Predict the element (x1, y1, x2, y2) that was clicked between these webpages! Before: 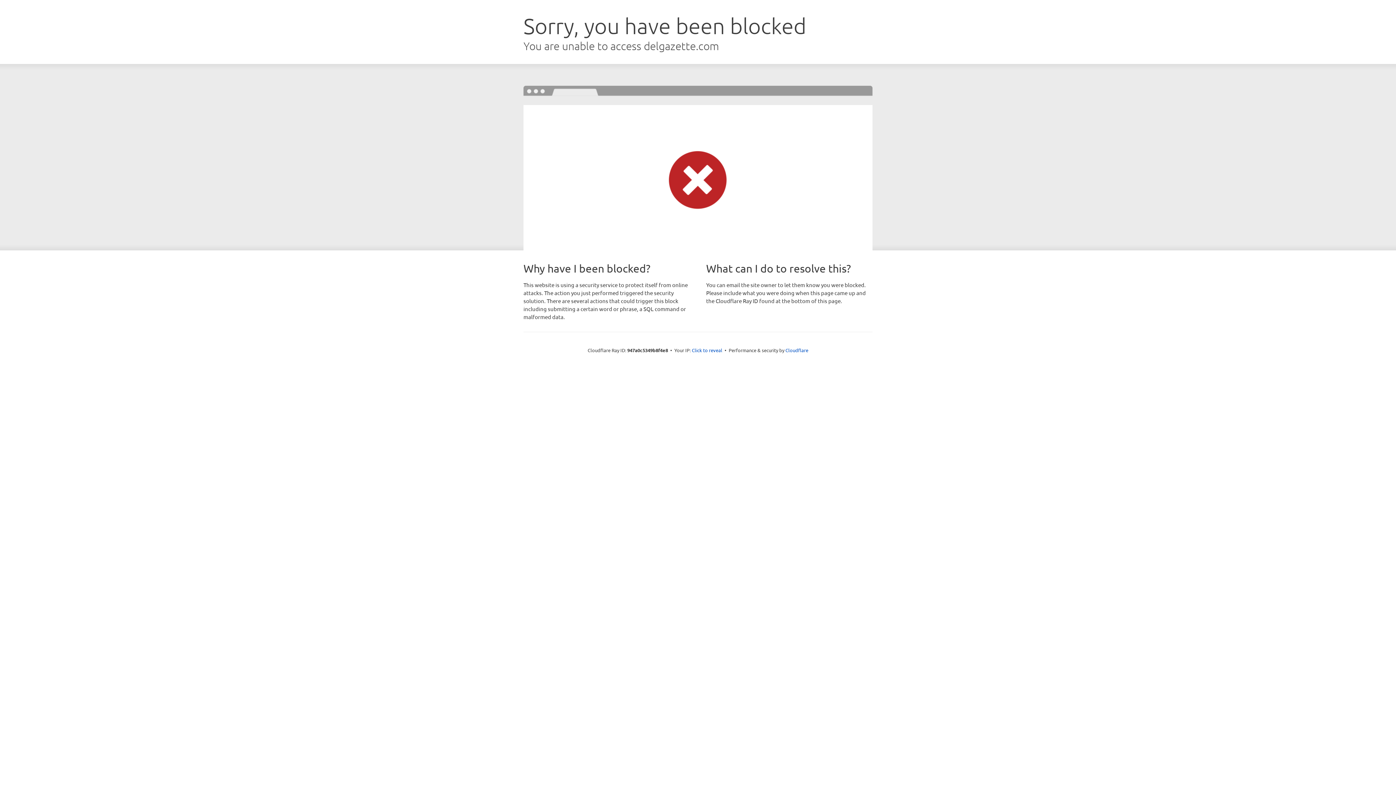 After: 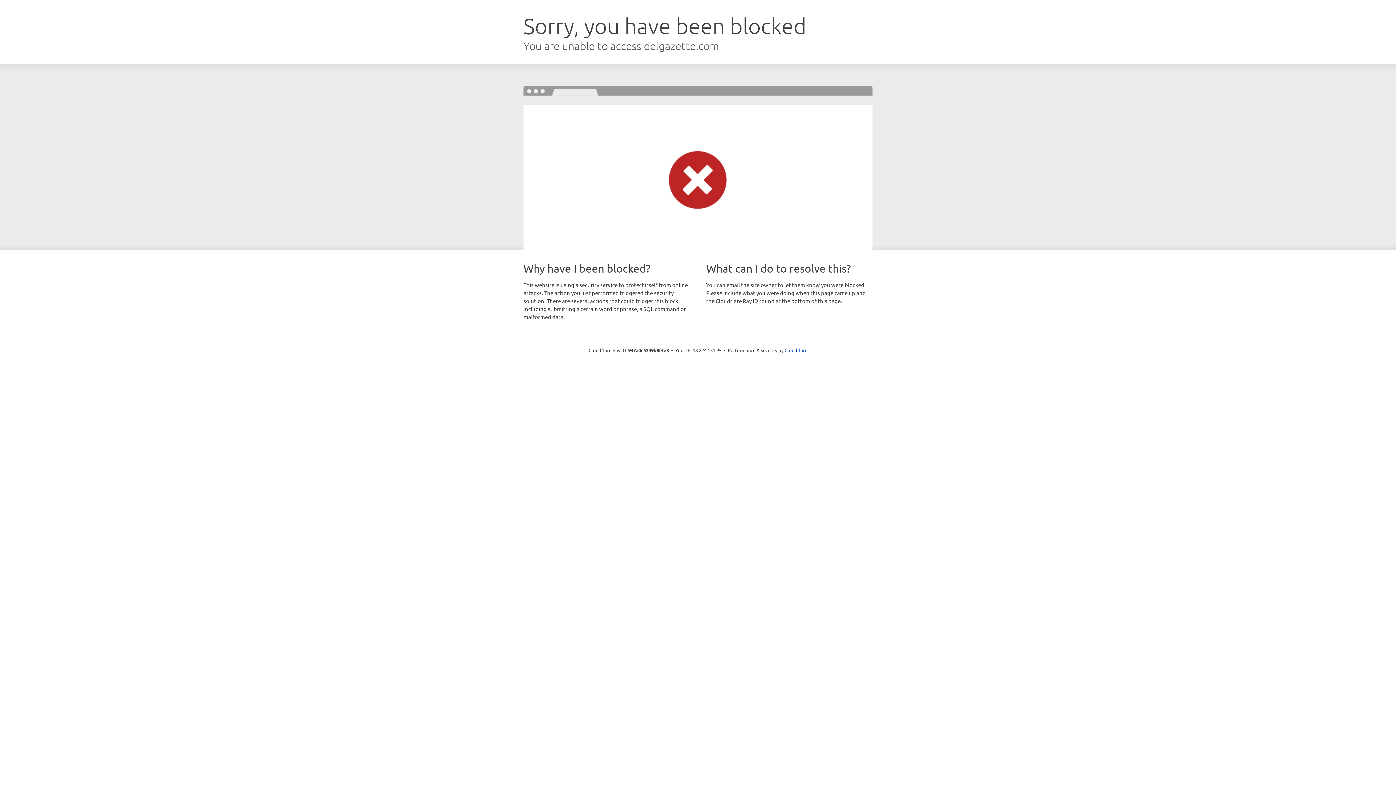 Action: label: Click to reveal bbox: (692, 346, 722, 353)